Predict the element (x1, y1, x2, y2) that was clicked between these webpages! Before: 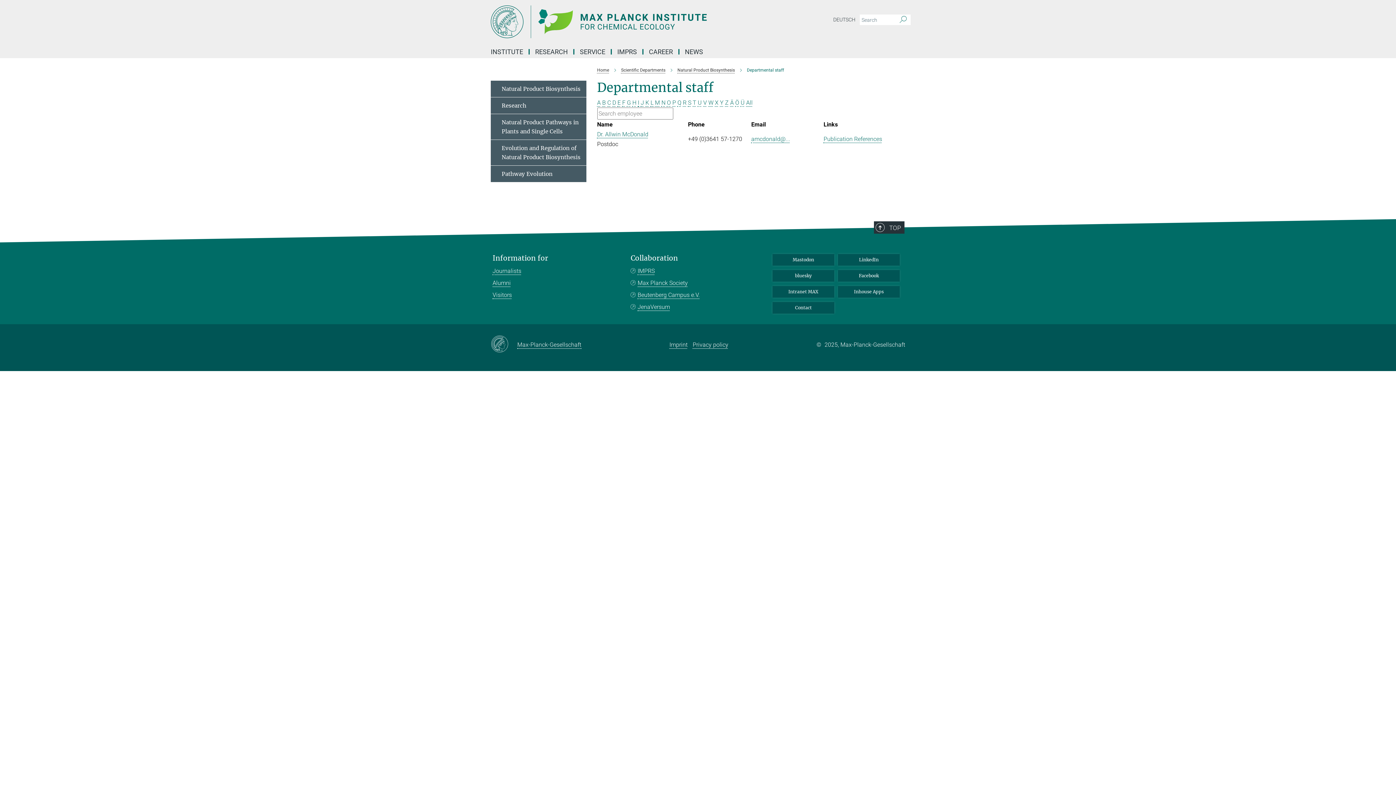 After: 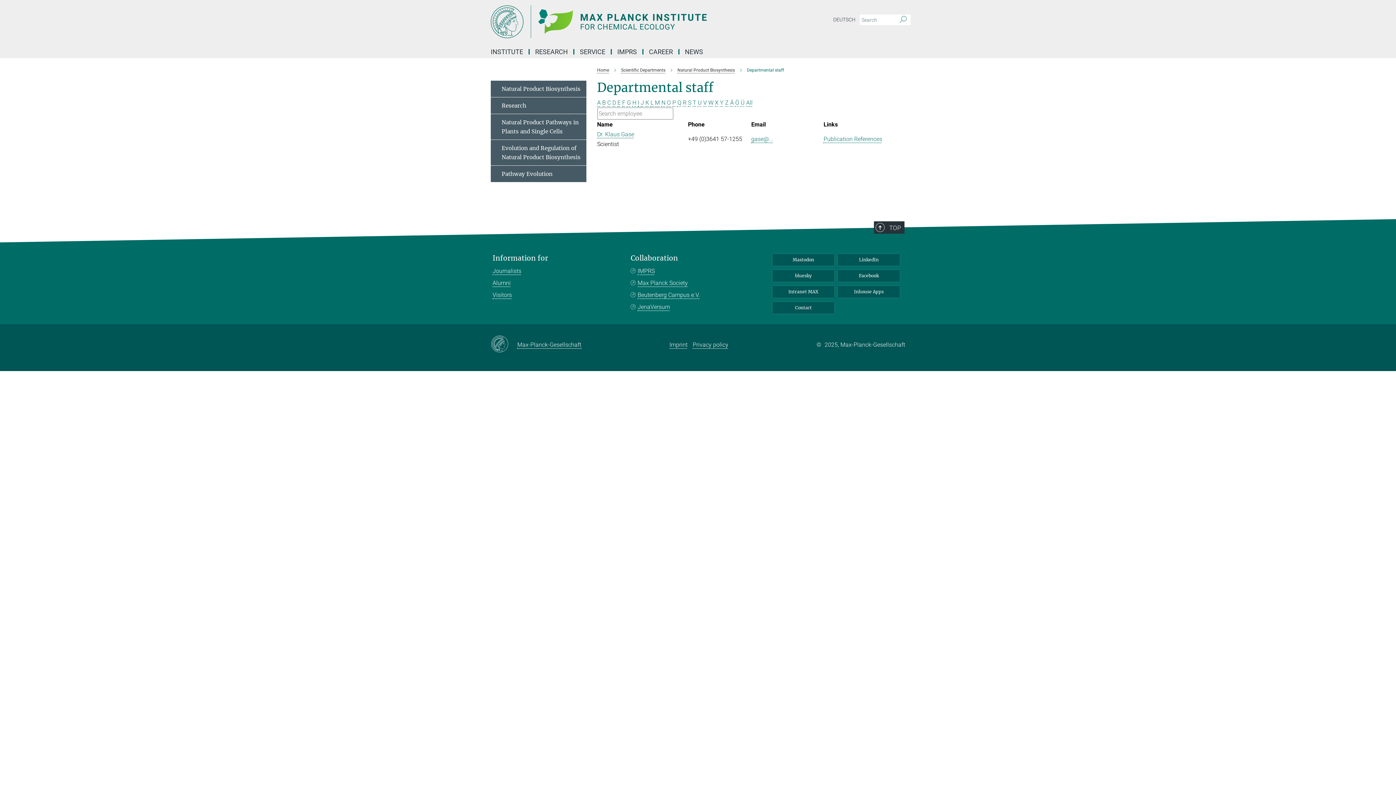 Action: bbox: (627, 99, 631, 106) label: G